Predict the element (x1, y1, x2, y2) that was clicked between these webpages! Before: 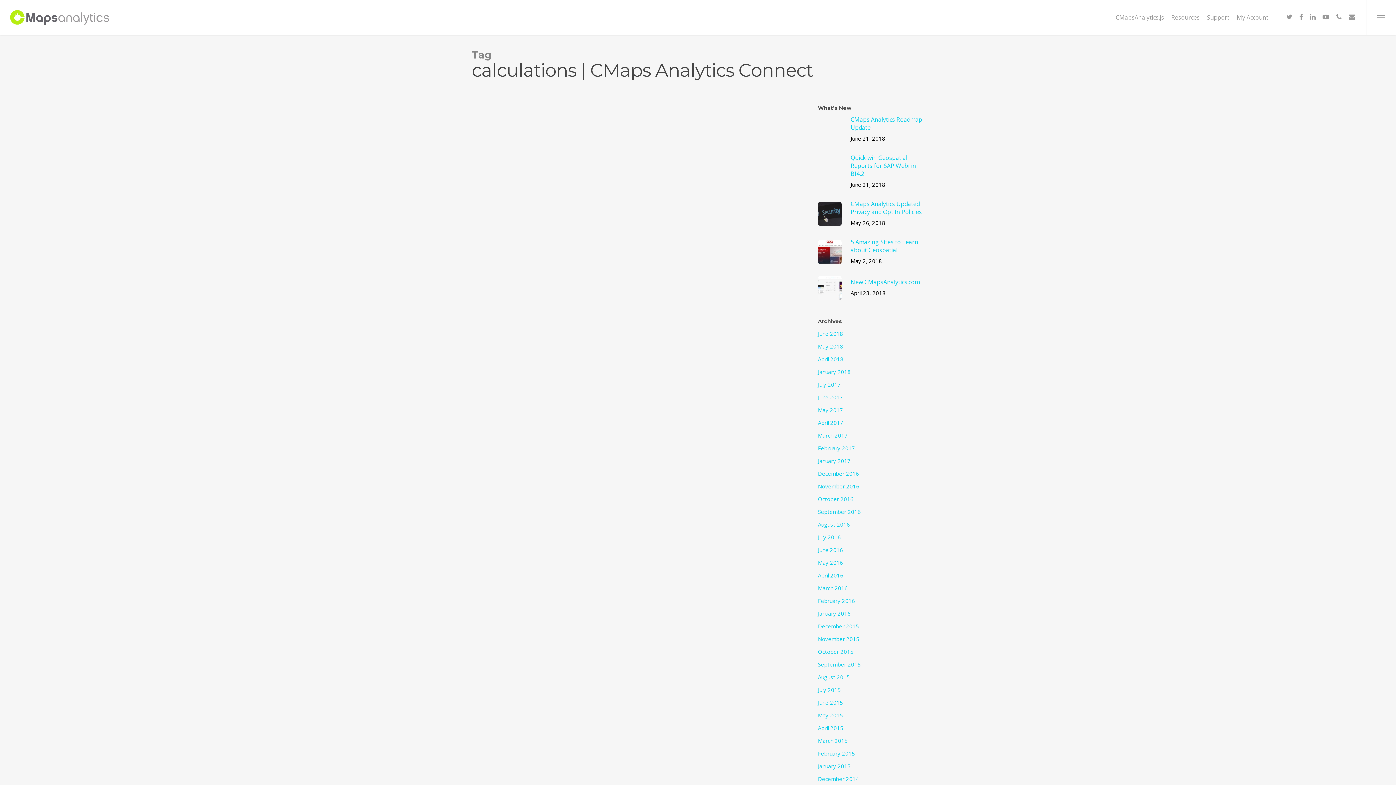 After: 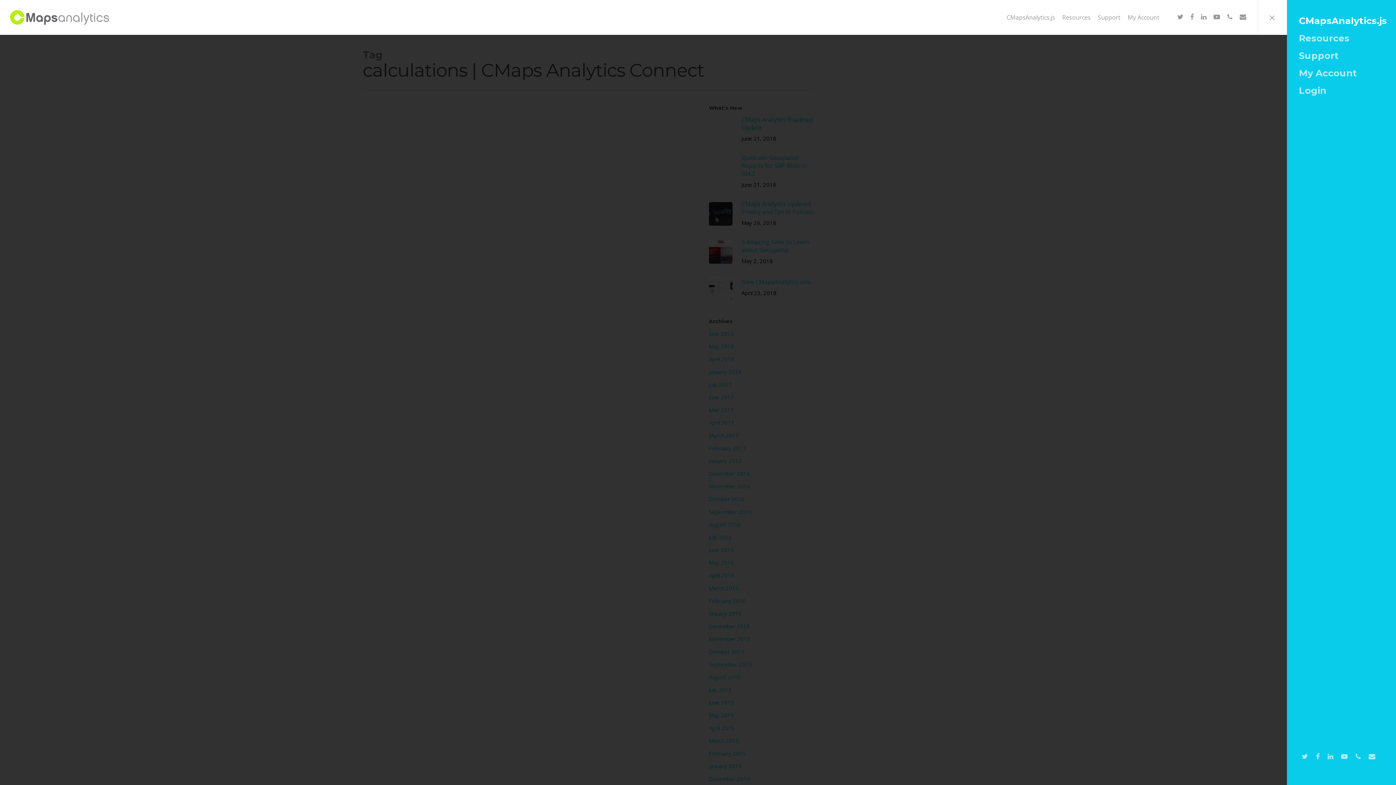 Action: label: Navigation Menu bbox: (1366, 0, 1396, 34)